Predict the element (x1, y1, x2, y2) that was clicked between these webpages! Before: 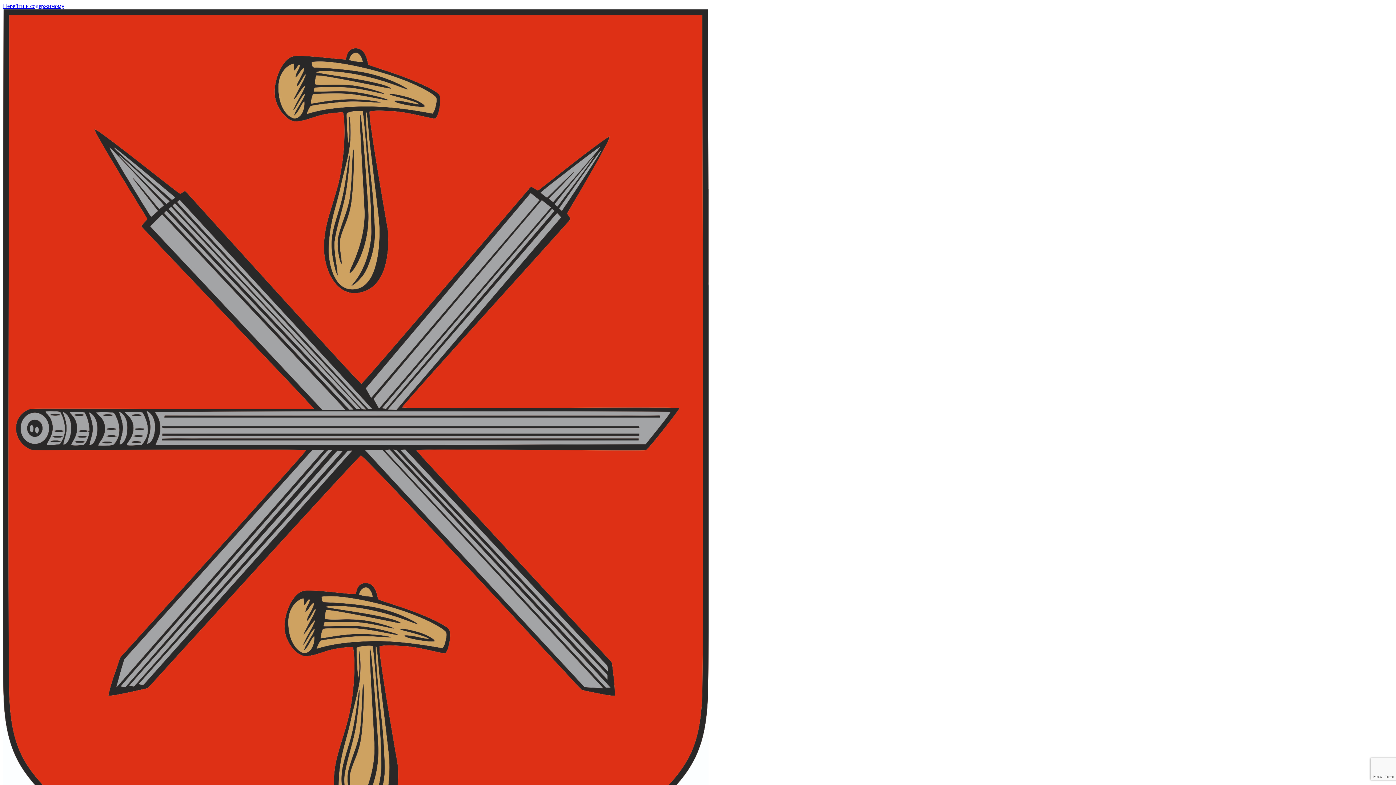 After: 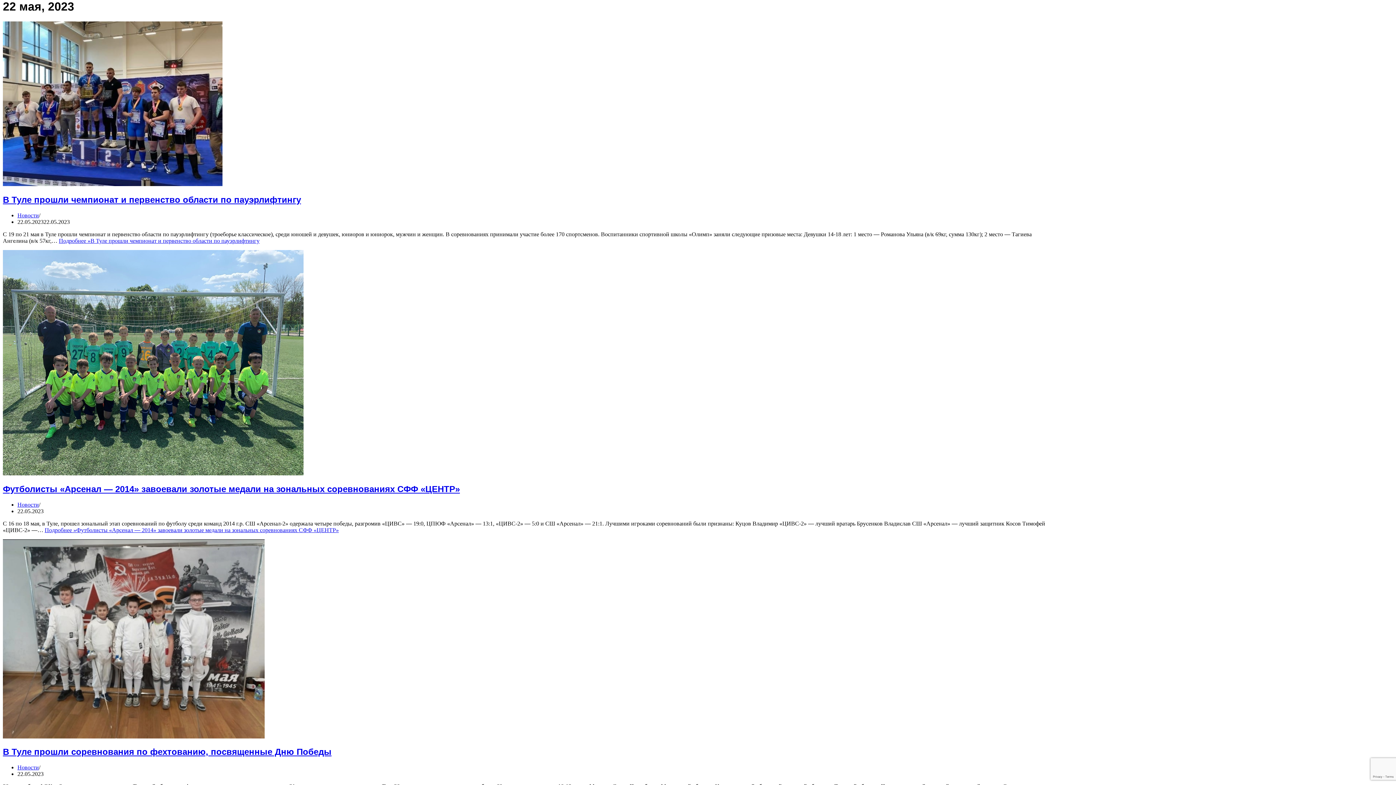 Action: bbox: (2, 2, 64, 9) label: Перейти к содержимому